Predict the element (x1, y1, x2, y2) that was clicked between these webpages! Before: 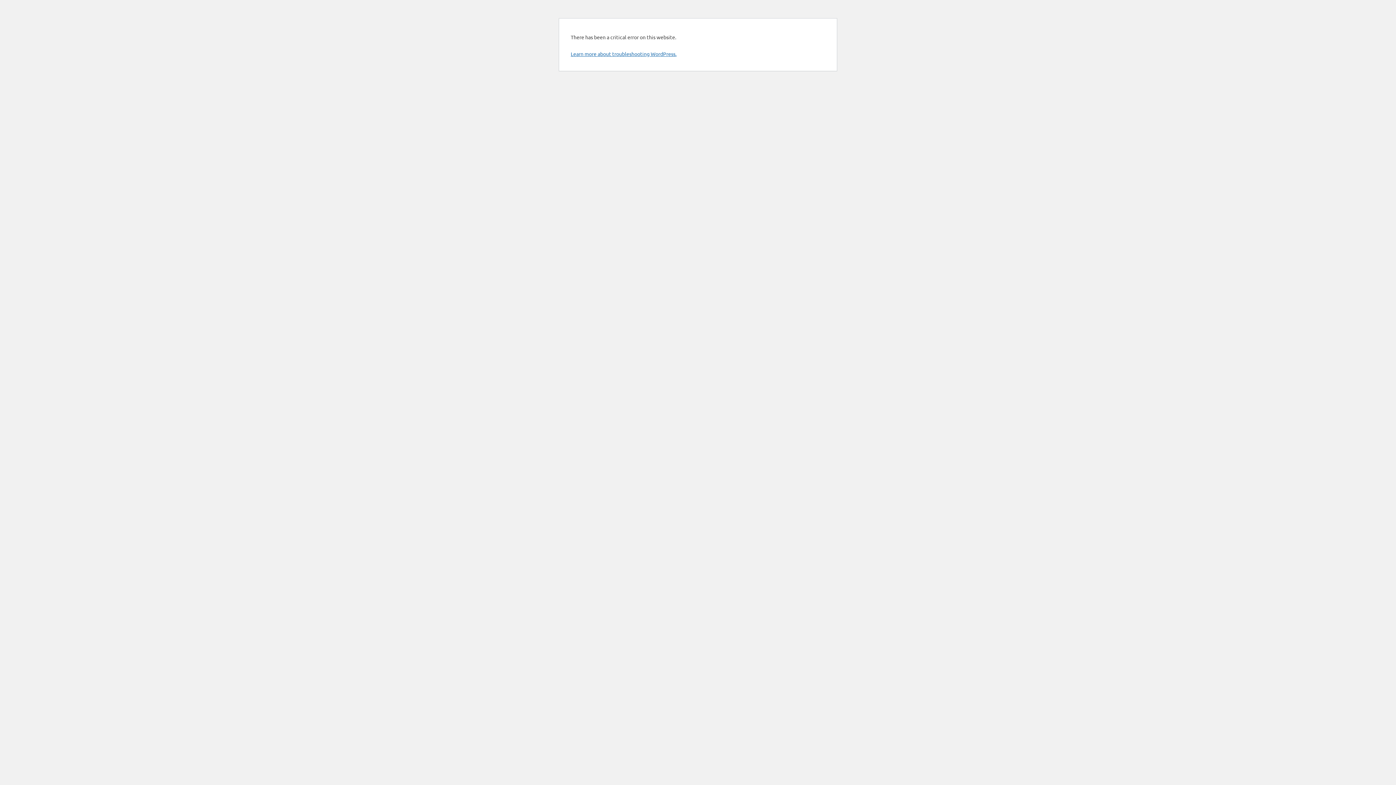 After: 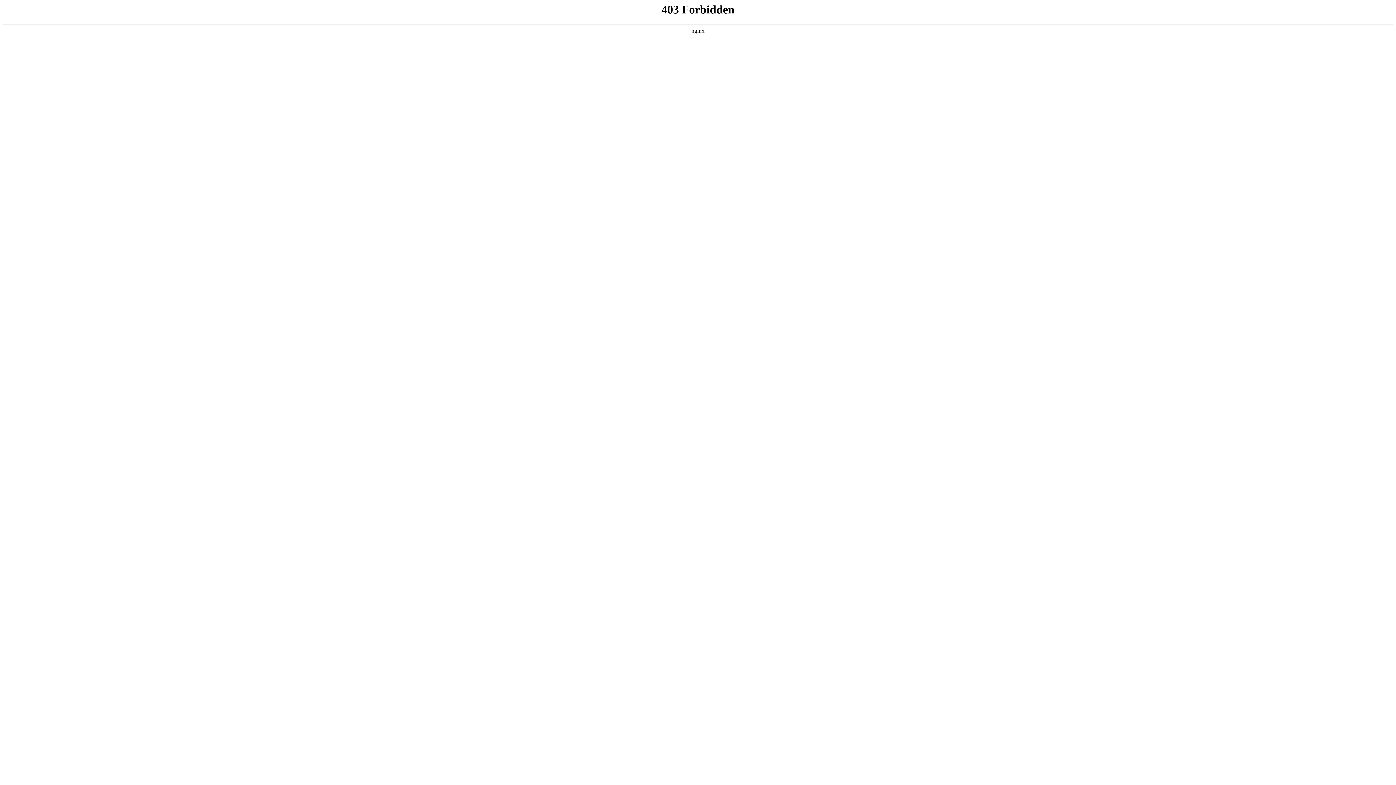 Action: label: Learn more about troubleshooting WordPress. bbox: (570, 50, 676, 57)